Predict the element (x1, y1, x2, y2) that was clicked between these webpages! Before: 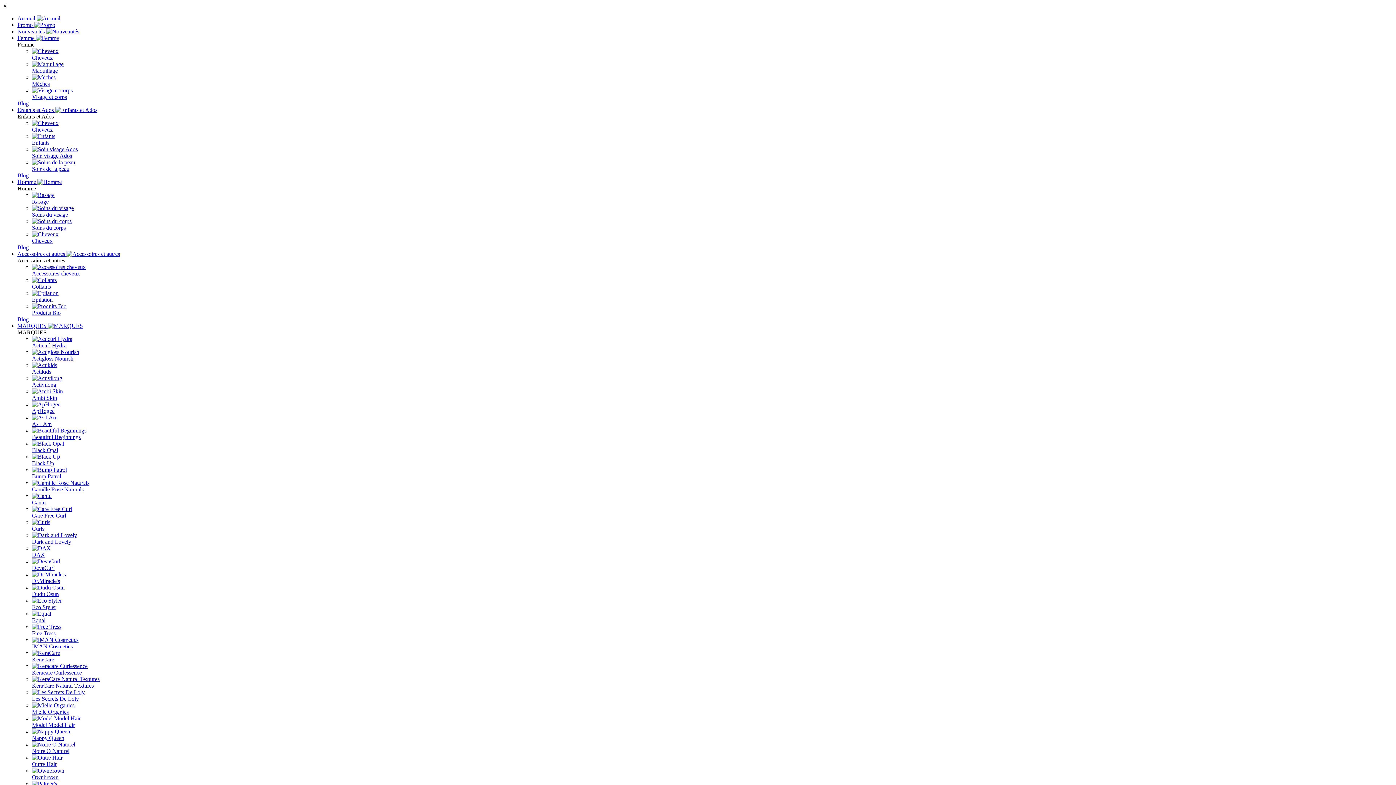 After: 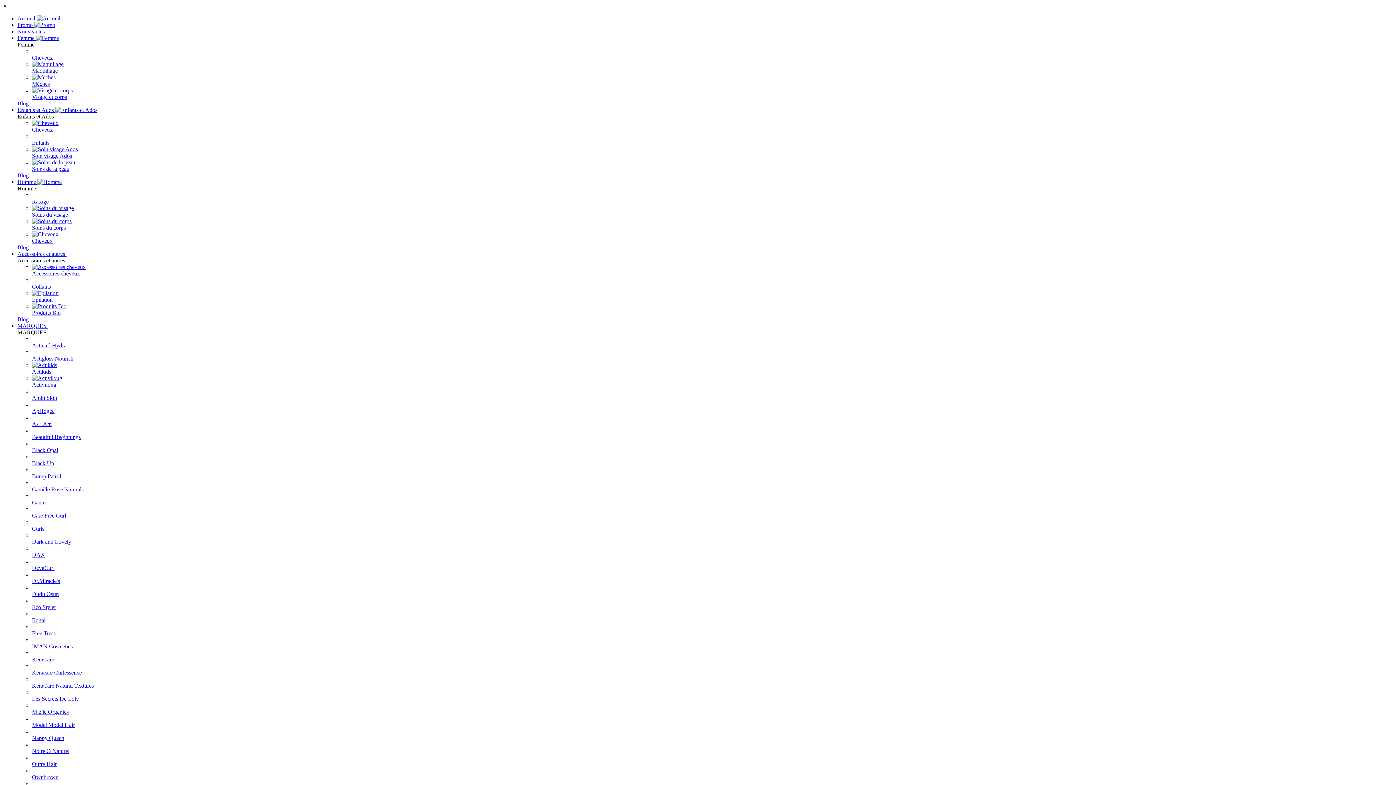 Action: bbox: (17, 172, 28, 178) label: Blog